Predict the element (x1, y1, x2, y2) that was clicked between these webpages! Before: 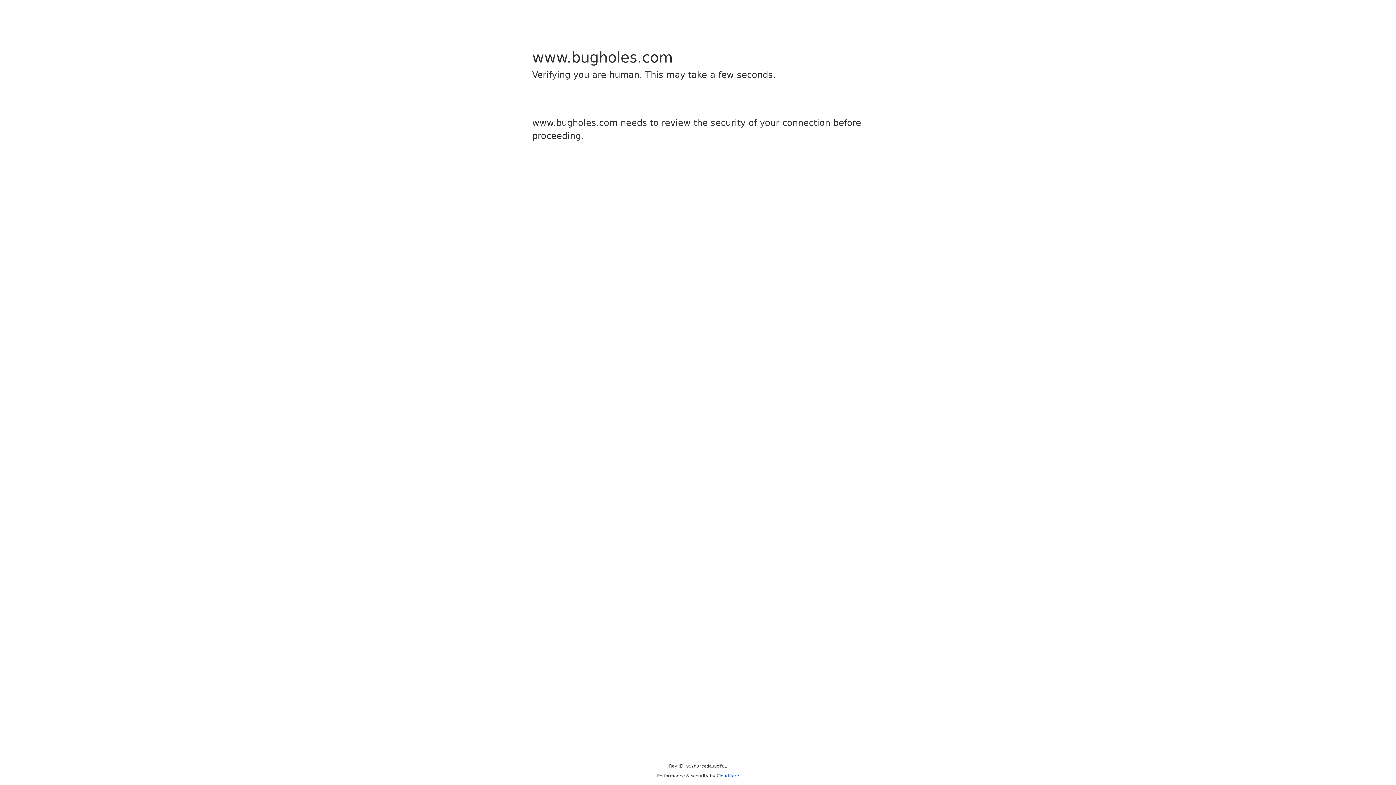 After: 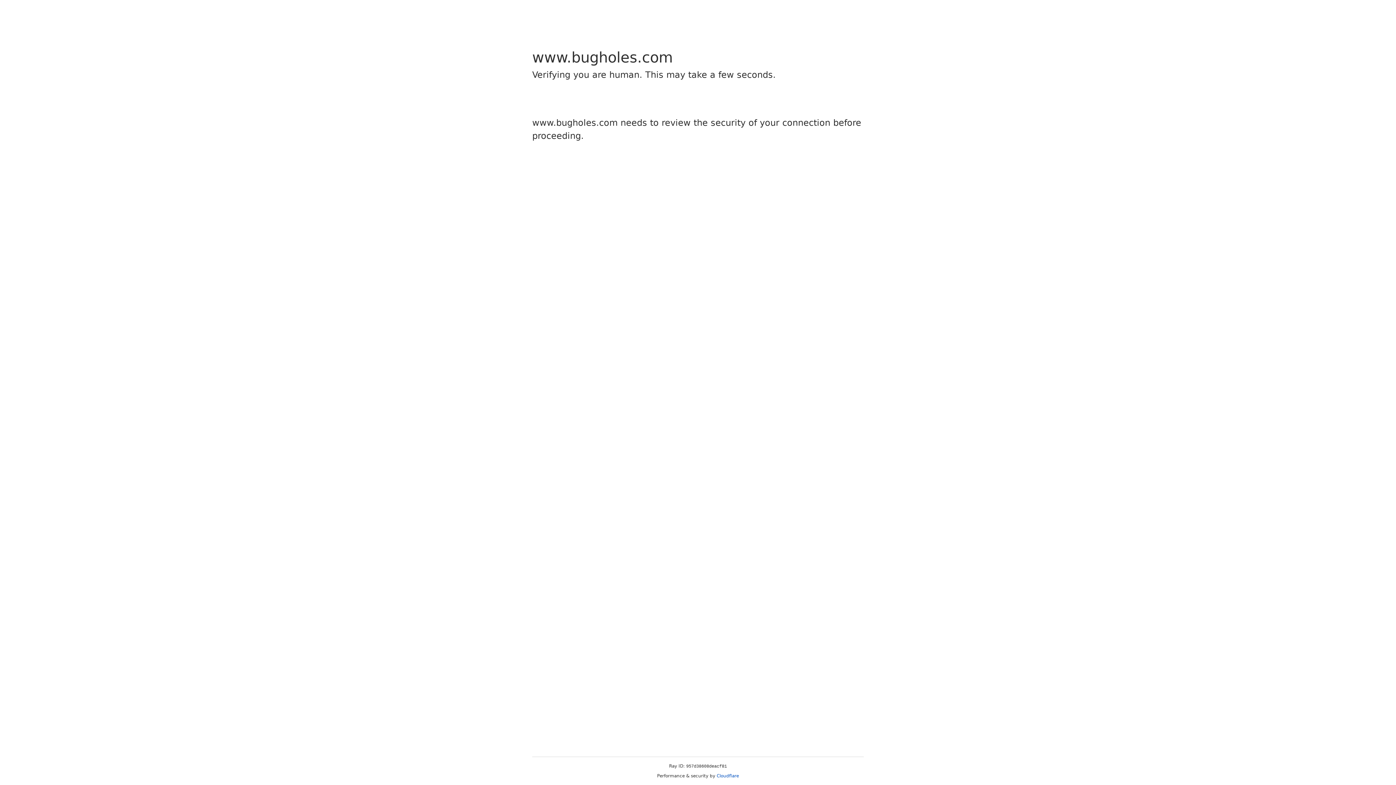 Action: bbox: (716, 773, 739, 778) label: Cloudflare